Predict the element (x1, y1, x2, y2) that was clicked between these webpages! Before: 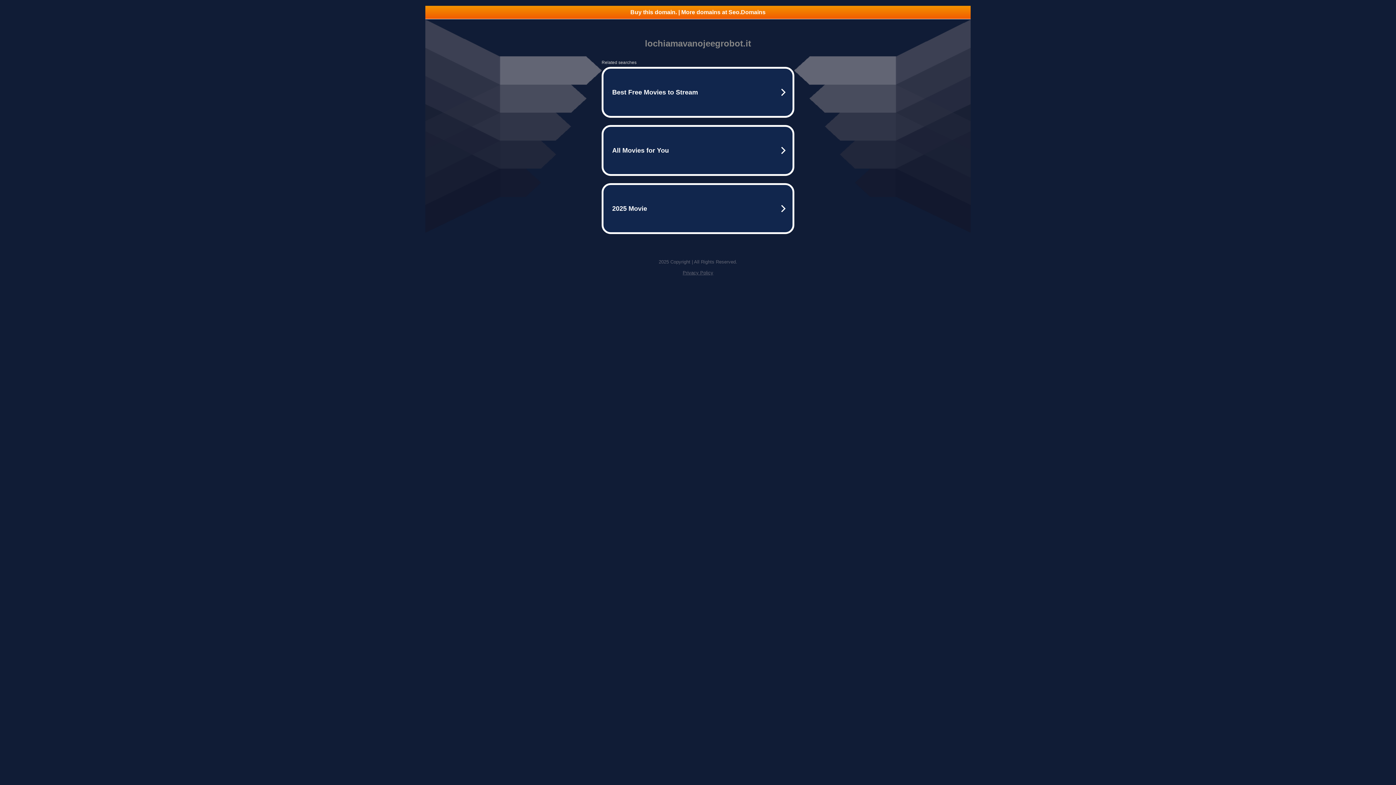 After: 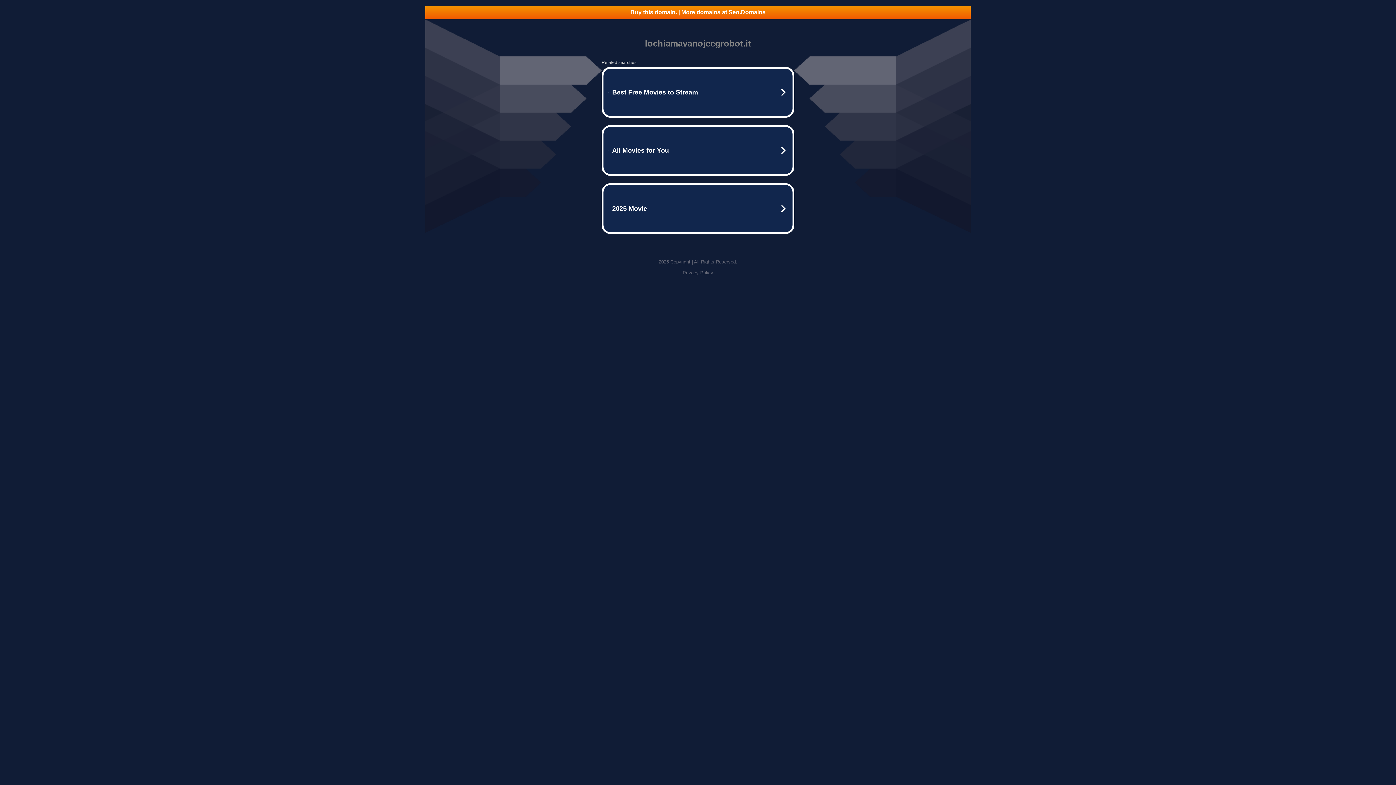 Action: bbox: (682, 270, 713, 275) label: Privacy Policy